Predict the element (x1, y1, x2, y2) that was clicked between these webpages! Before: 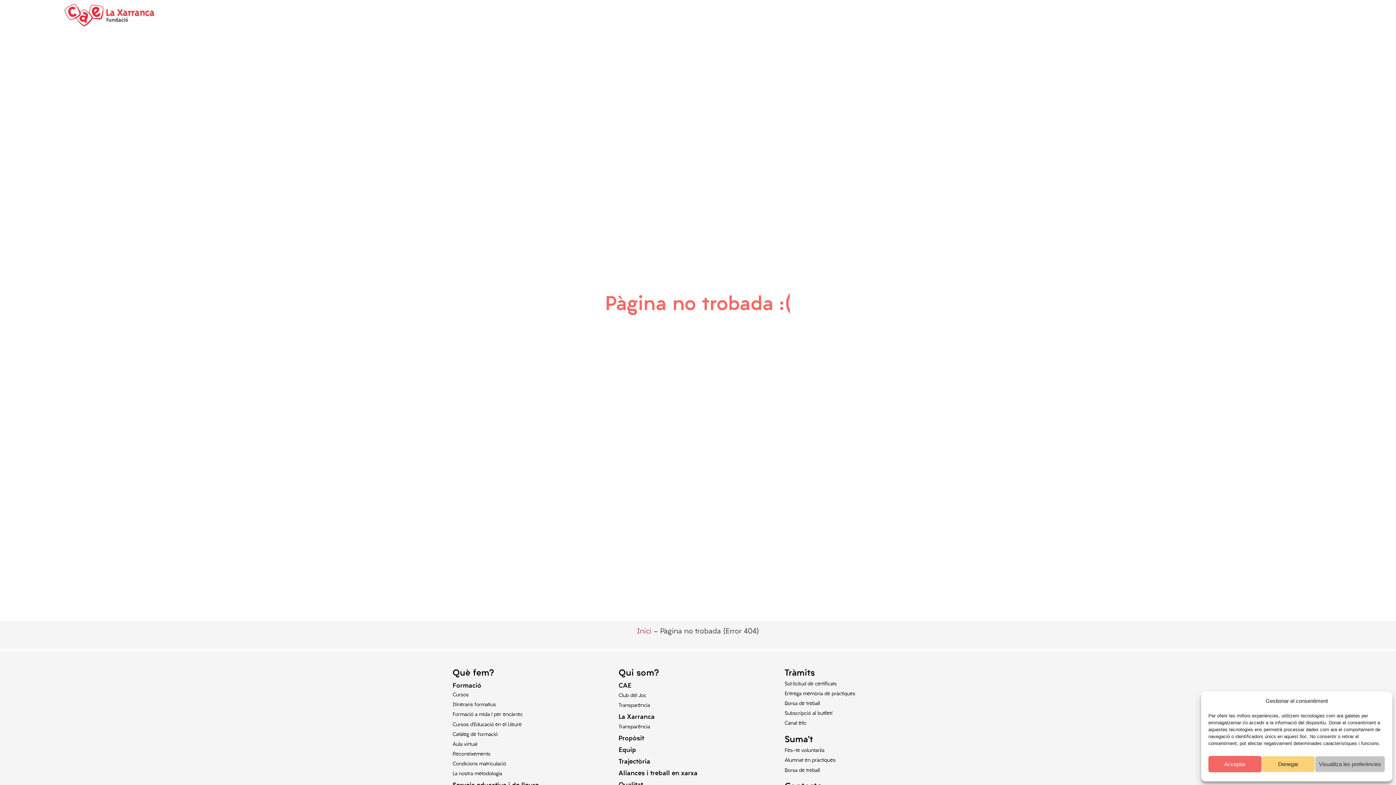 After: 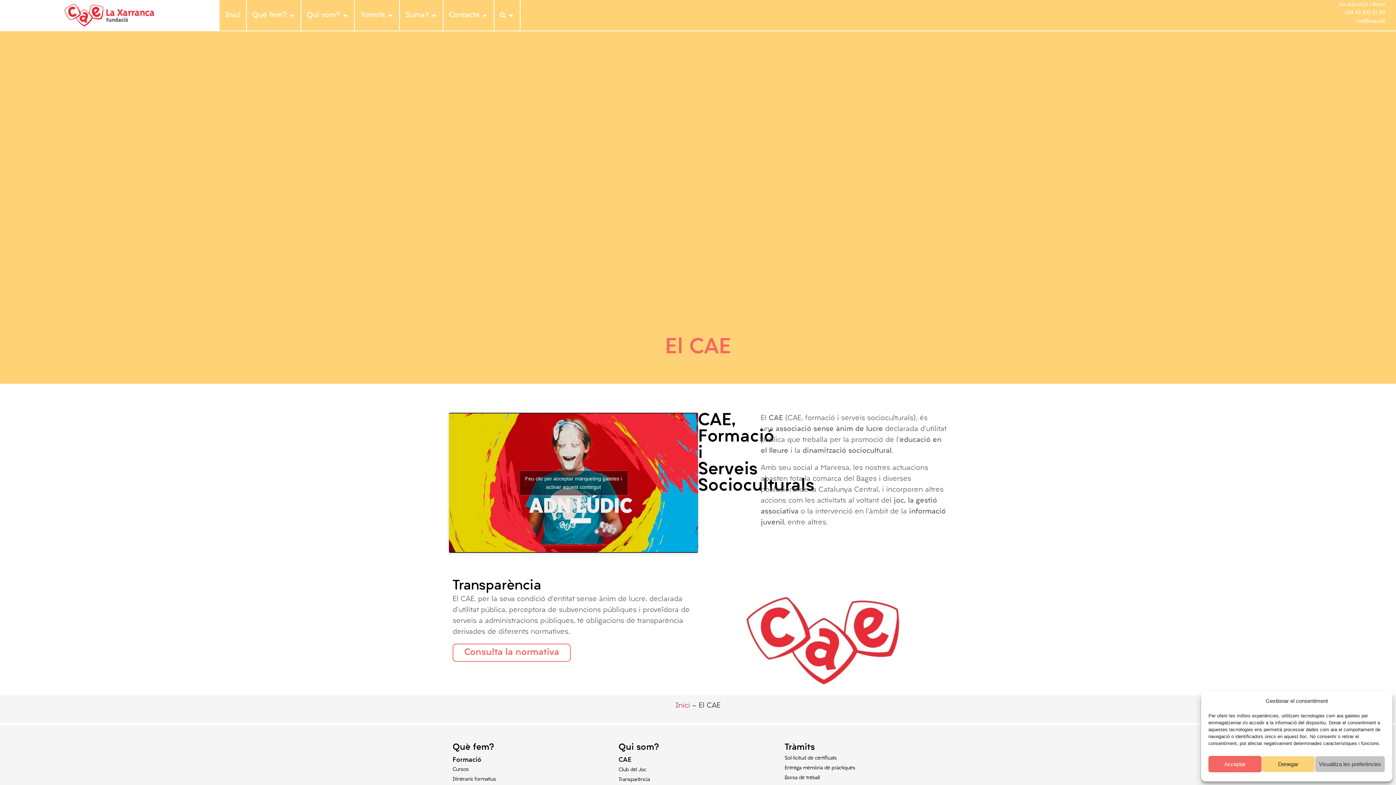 Action: label: CAE bbox: (618, 683, 631, 689)